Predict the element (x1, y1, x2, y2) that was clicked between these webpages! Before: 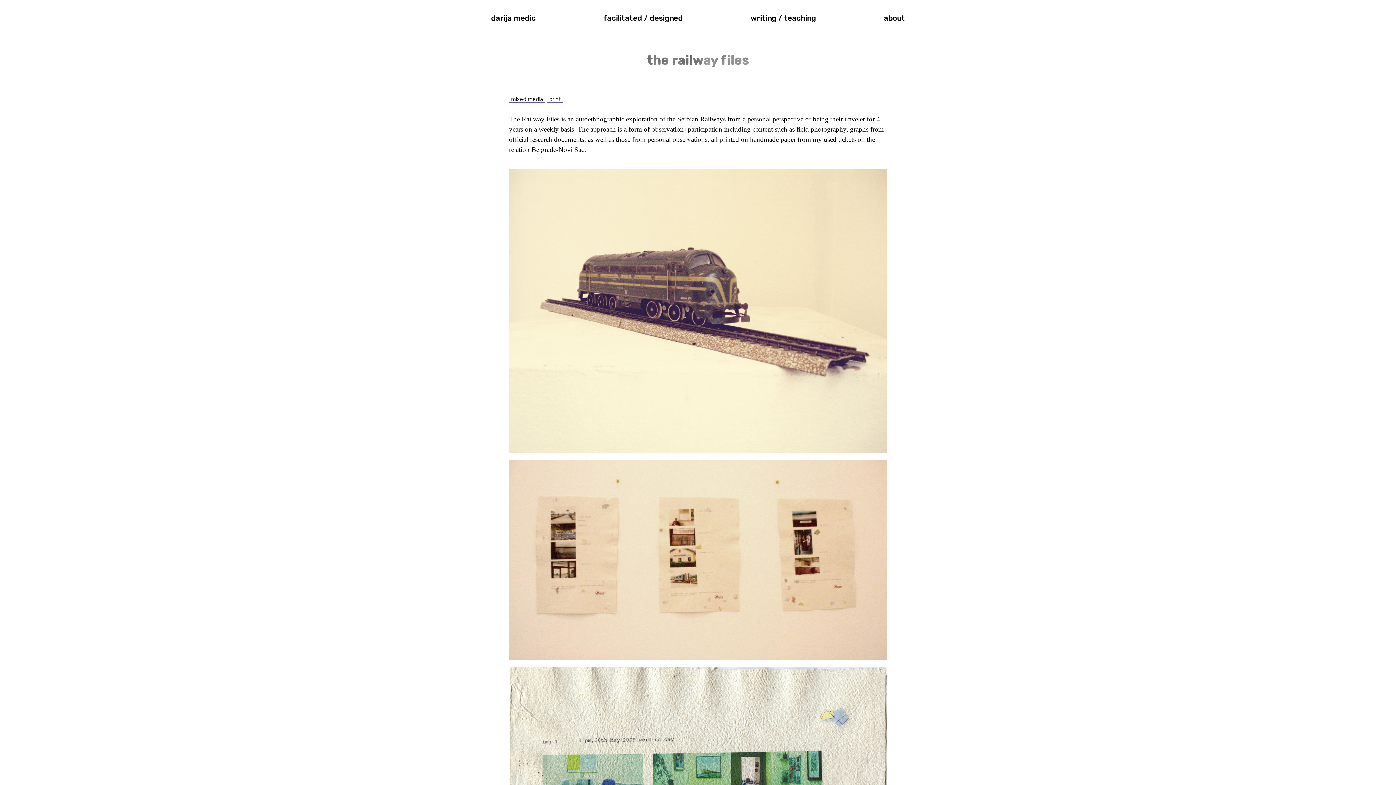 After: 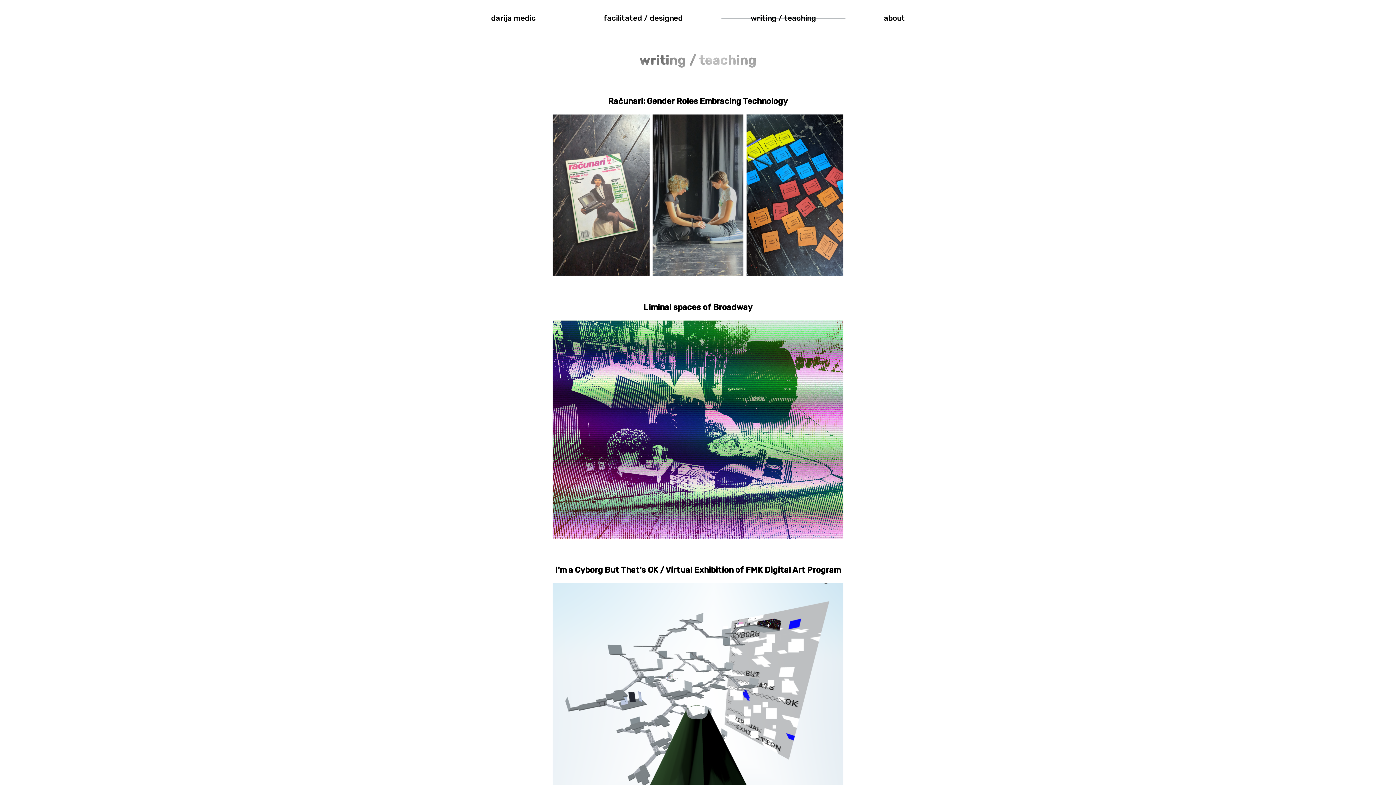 Action: bbox: (721, 10, 845, 25) label: writing / teaching